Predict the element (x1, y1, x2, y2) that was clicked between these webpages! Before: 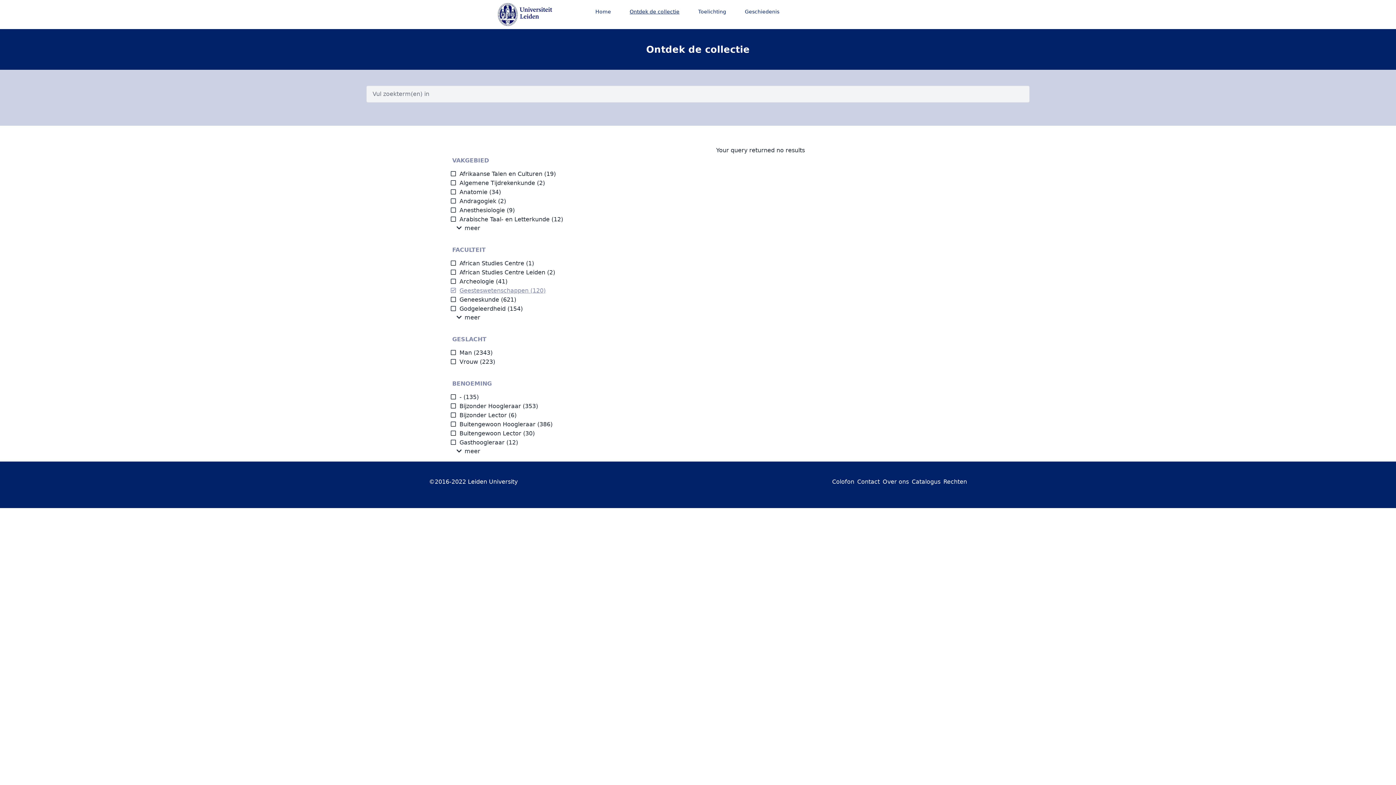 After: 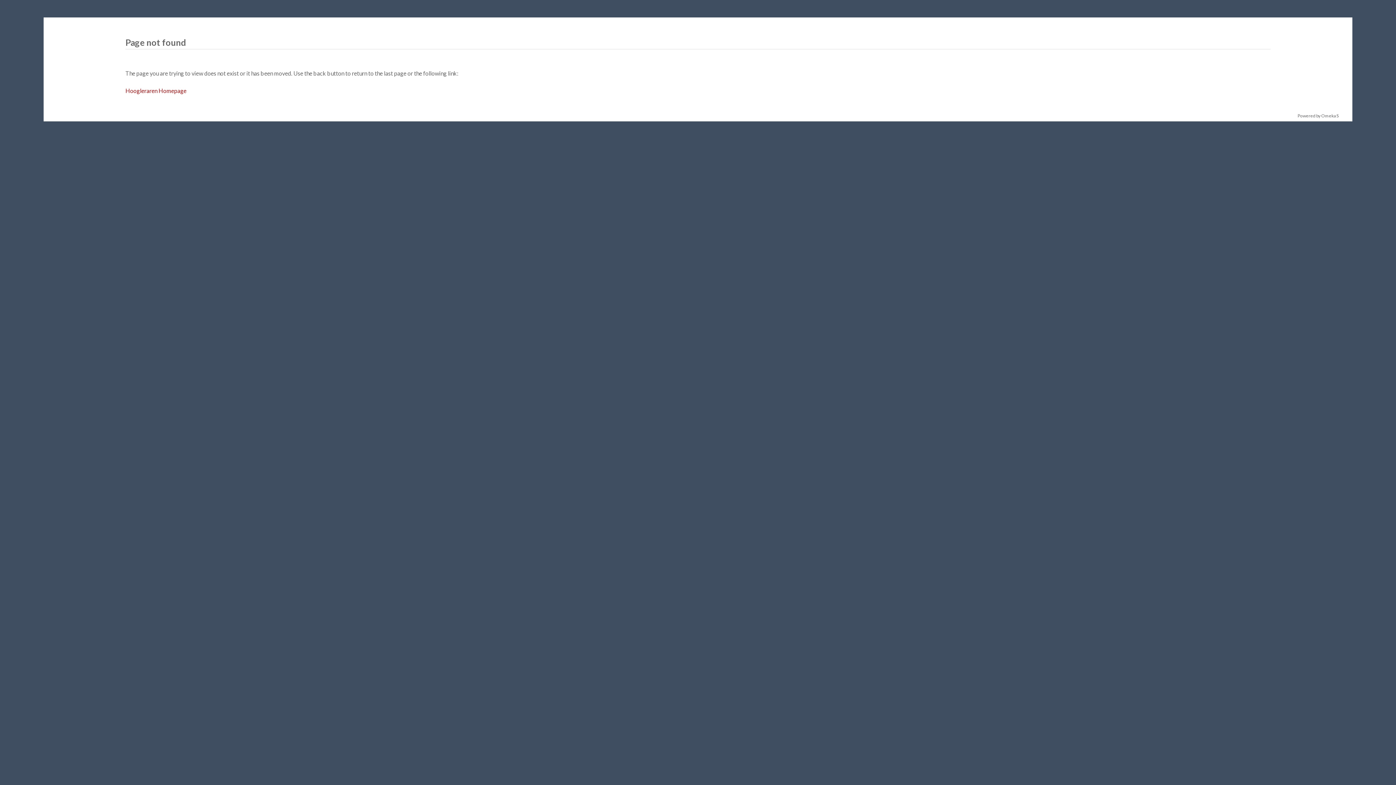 Action: label: Colofon bbox: (832, 478, 854, 485)